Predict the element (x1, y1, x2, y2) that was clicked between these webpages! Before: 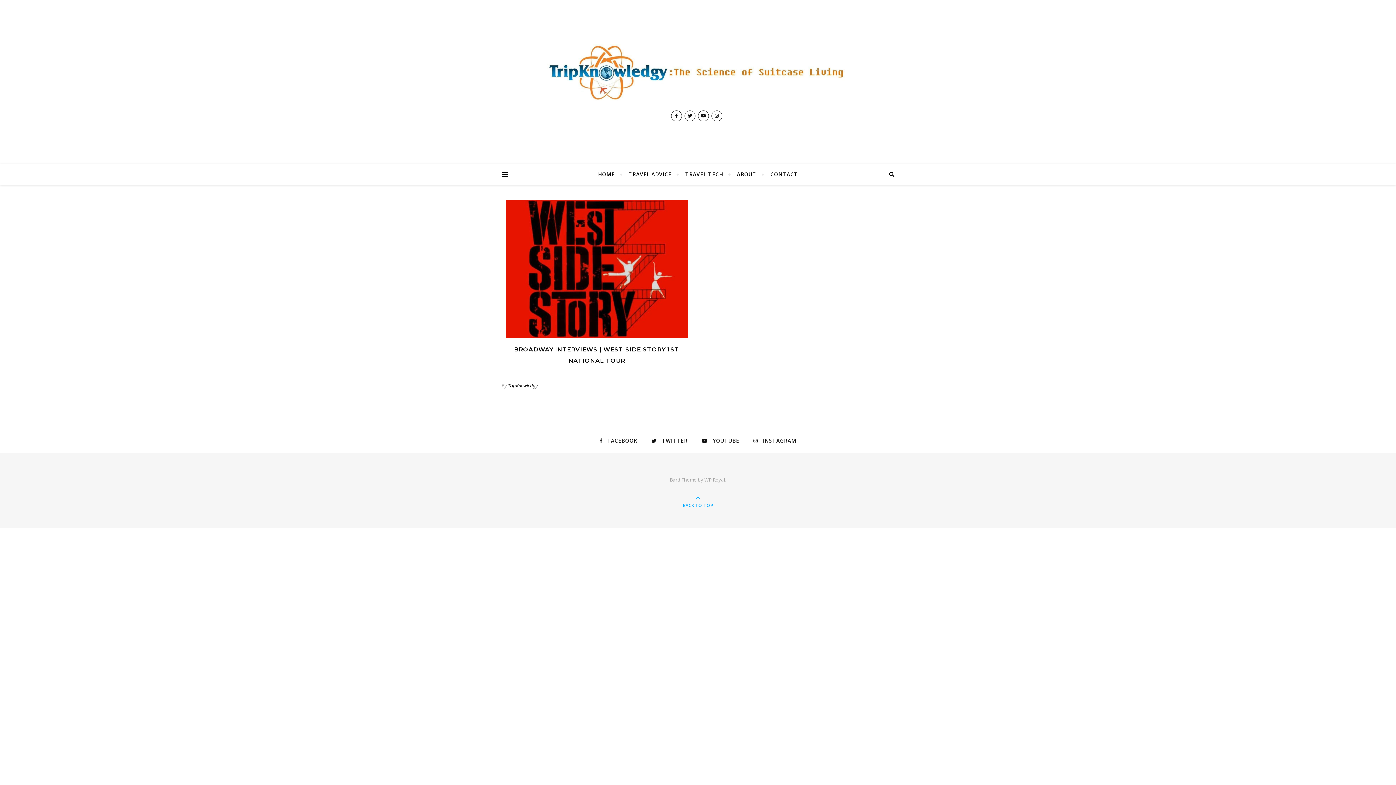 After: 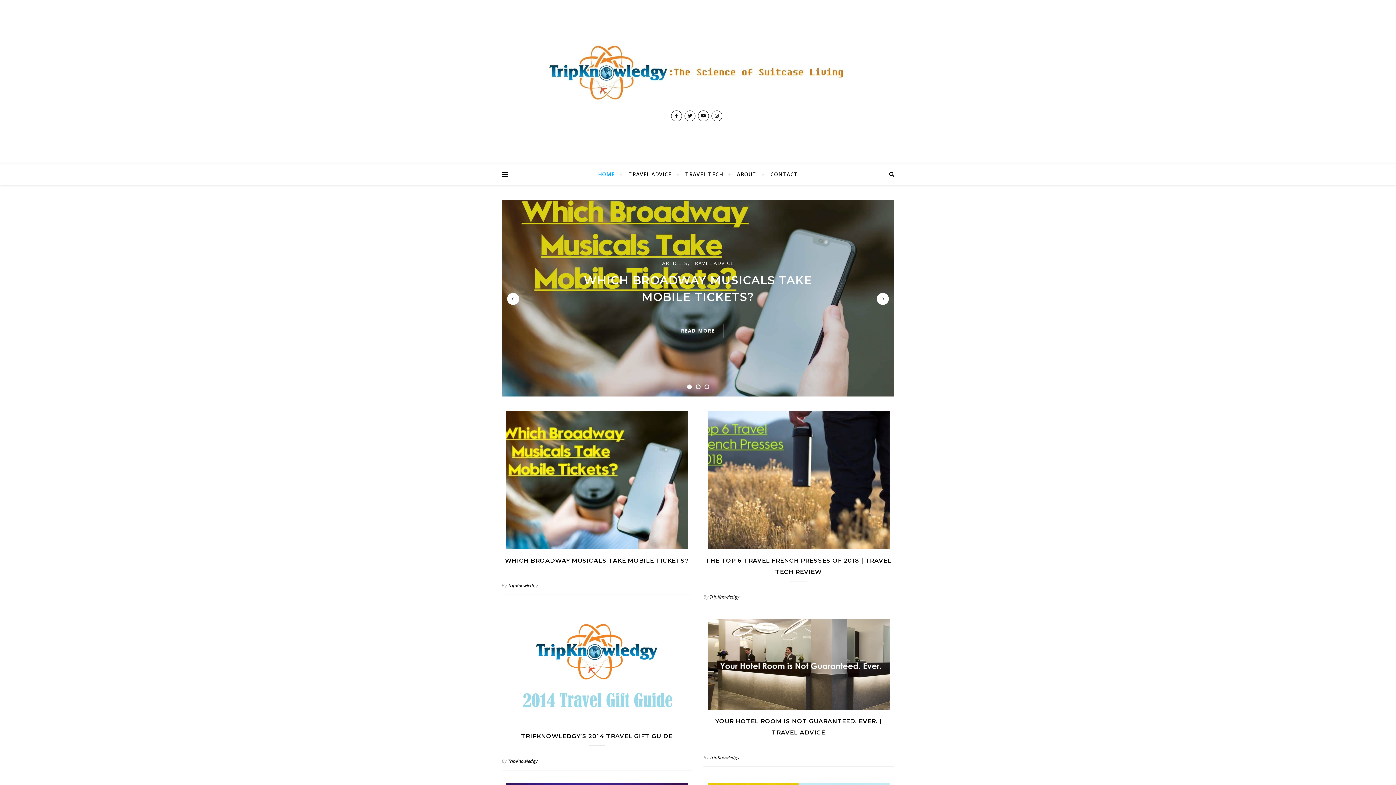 Action: bbox: (541, 41, 854, 103)